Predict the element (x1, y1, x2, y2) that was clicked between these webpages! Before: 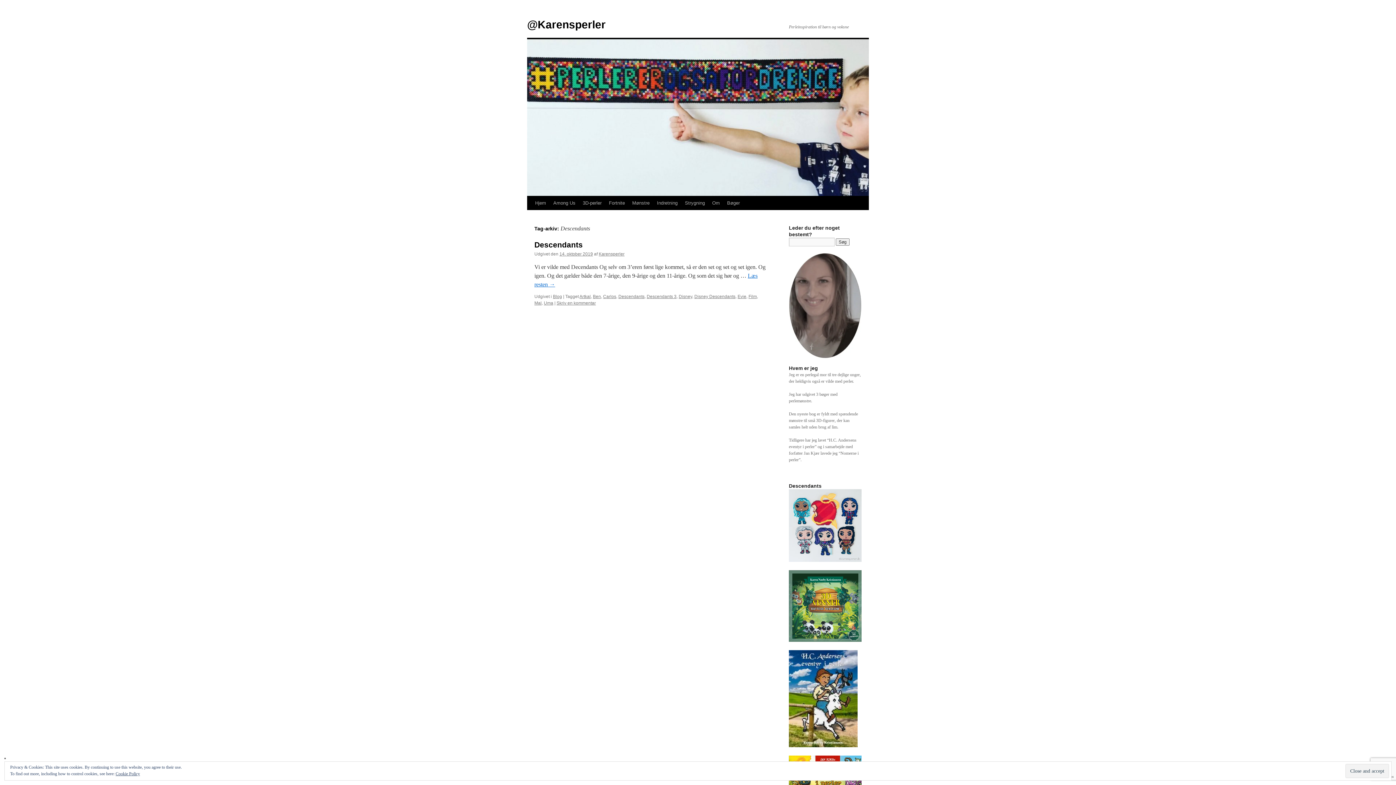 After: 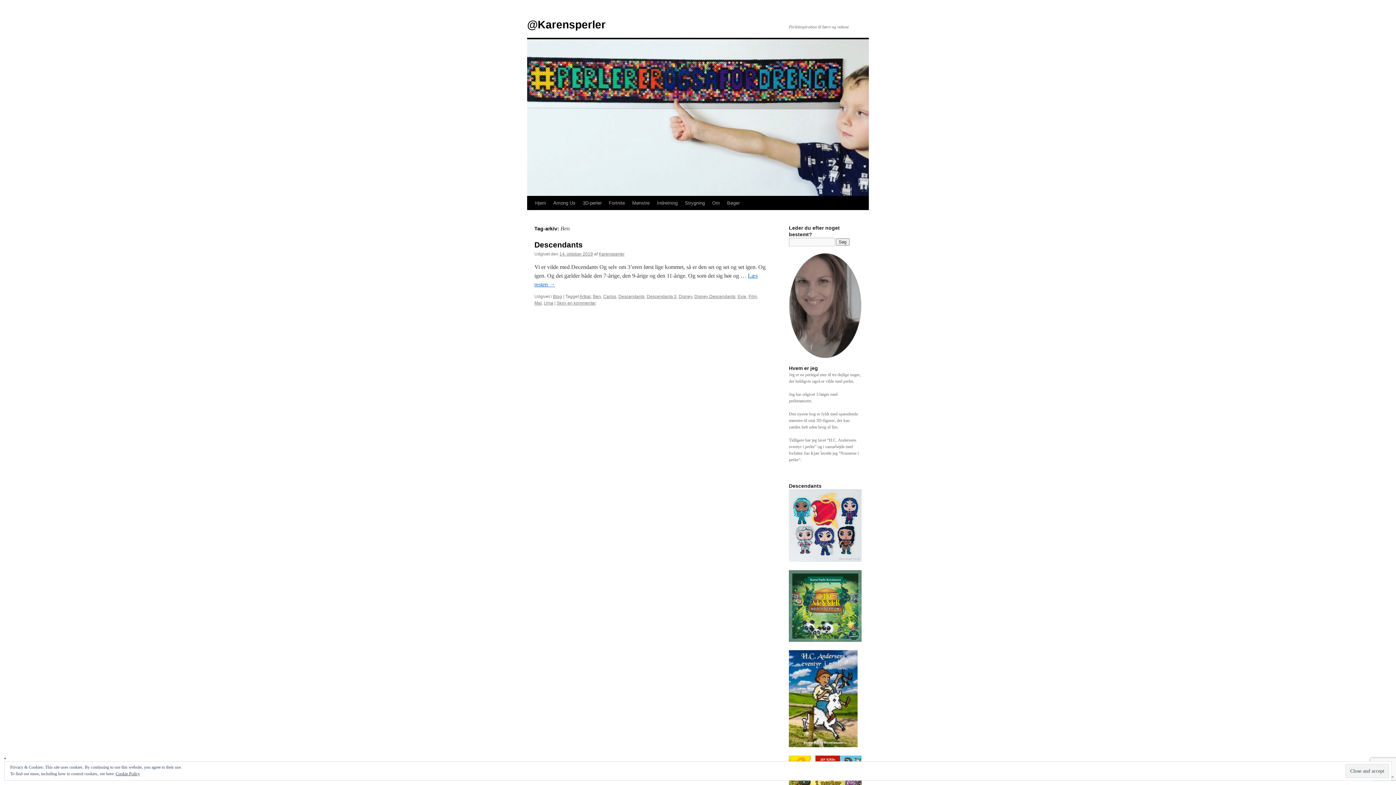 Action: label: Ben bbox: (593, 294, 601, 299)